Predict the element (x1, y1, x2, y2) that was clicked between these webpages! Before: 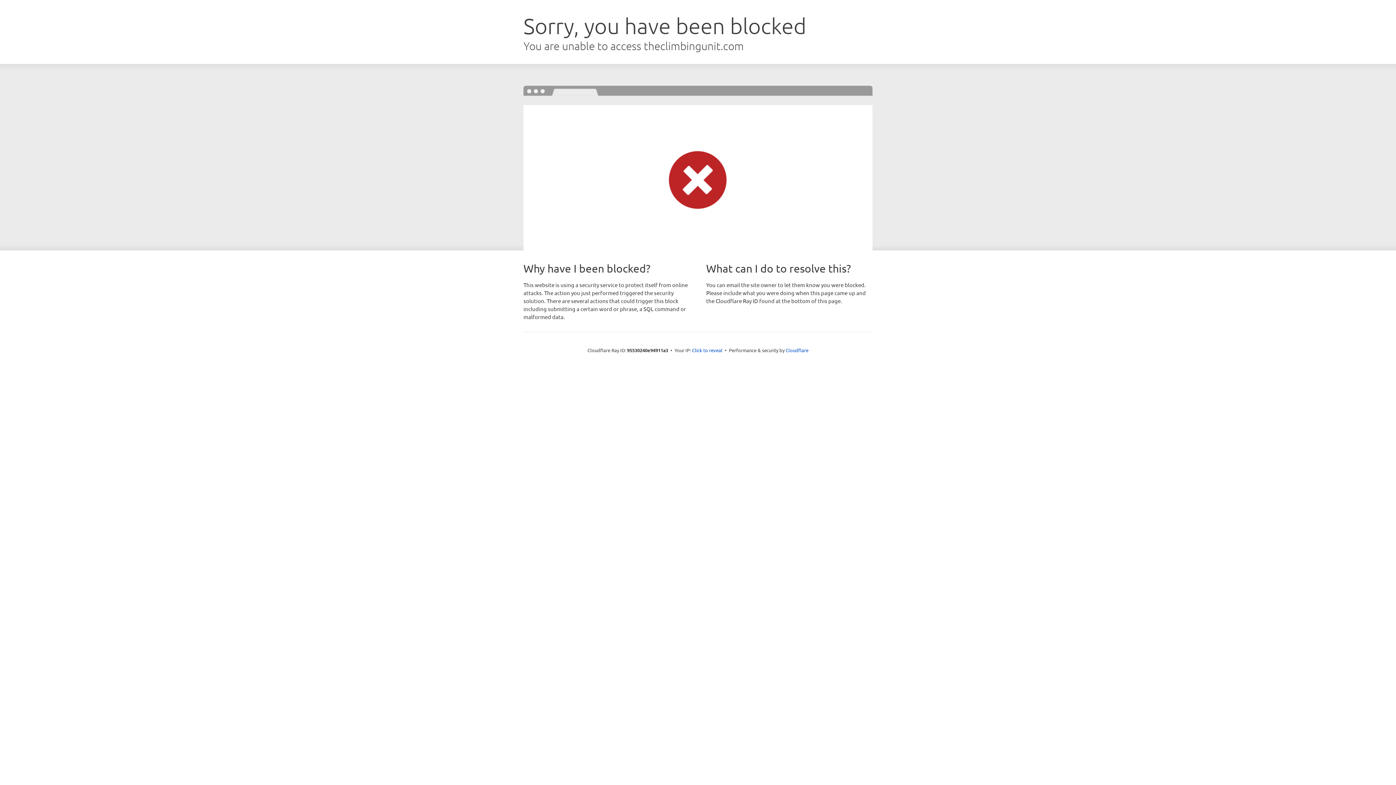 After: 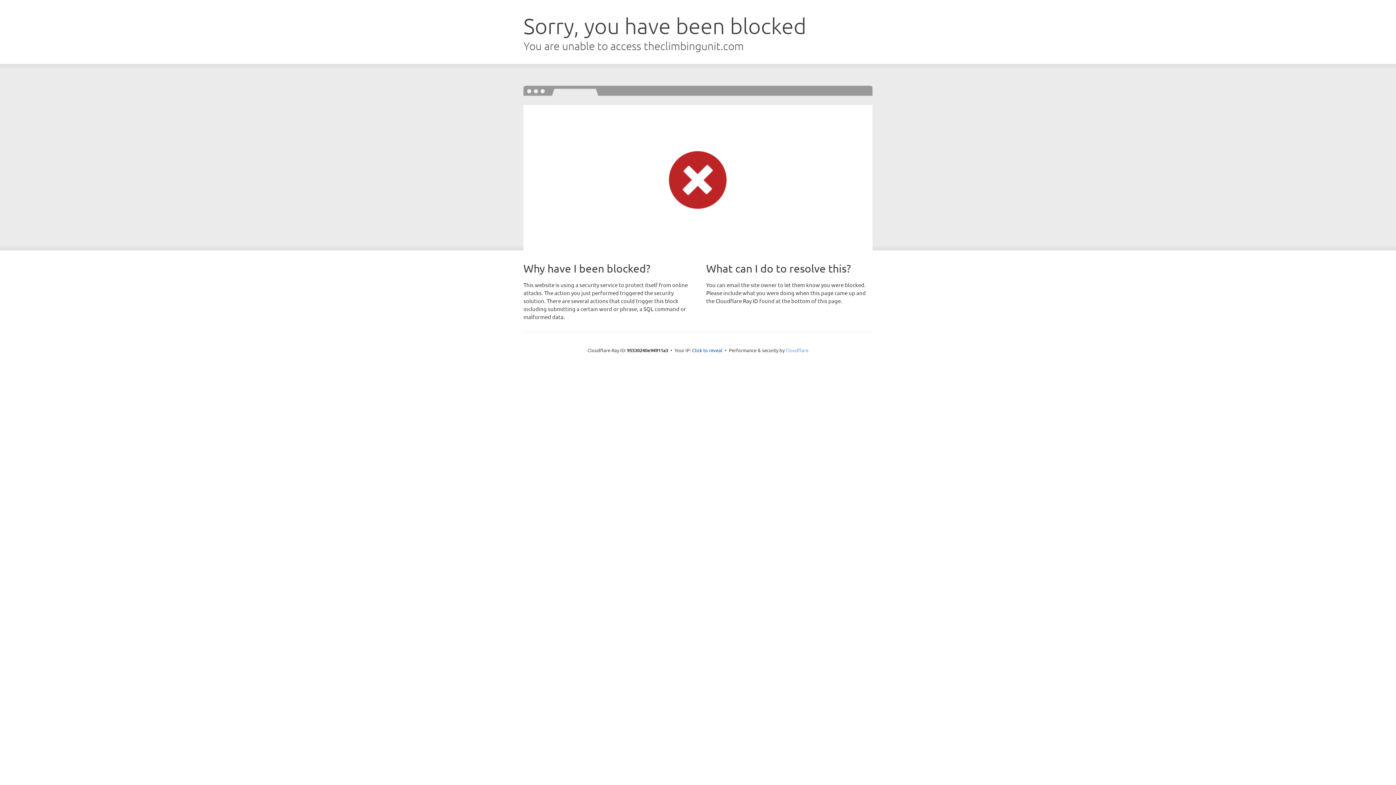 Action: label: Cloudflare bbox: (785, 347, 808, 353)